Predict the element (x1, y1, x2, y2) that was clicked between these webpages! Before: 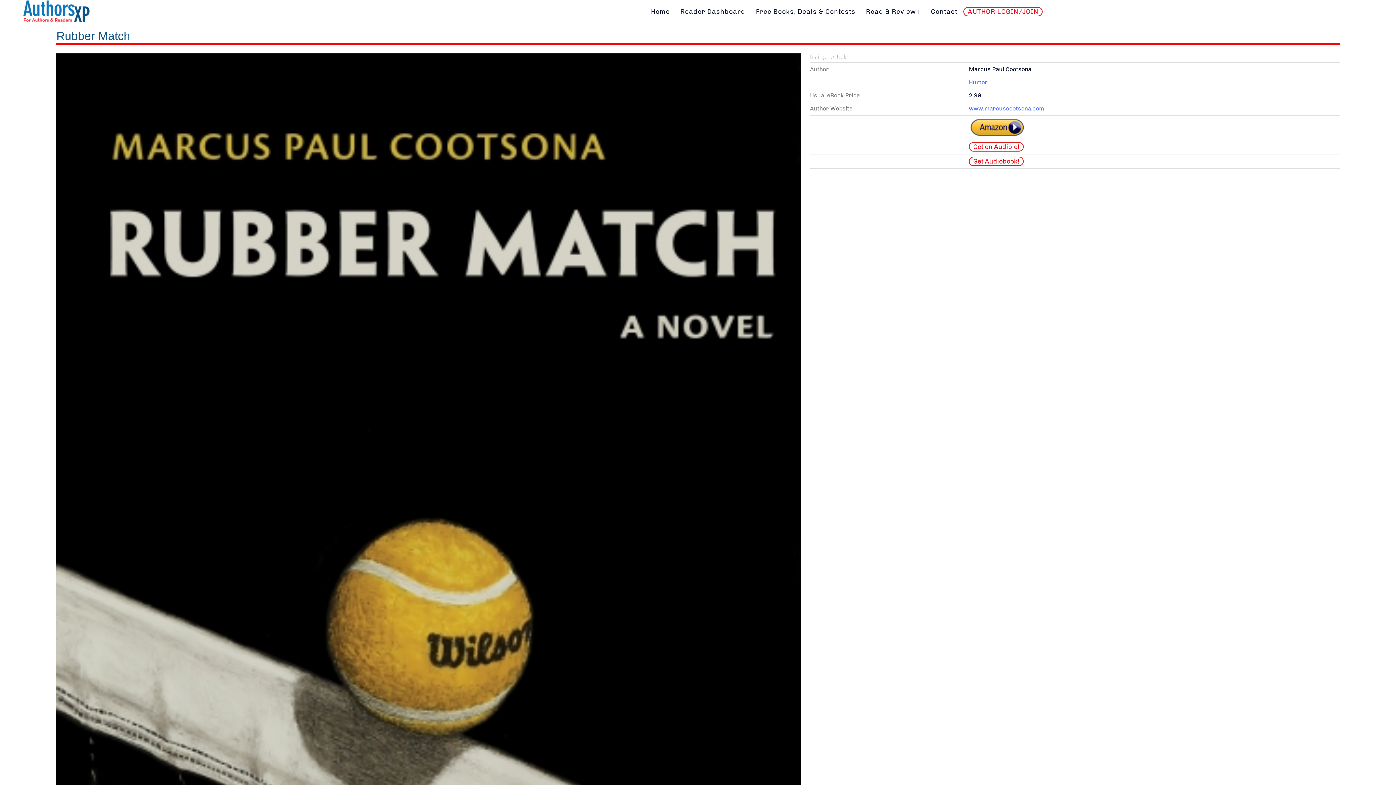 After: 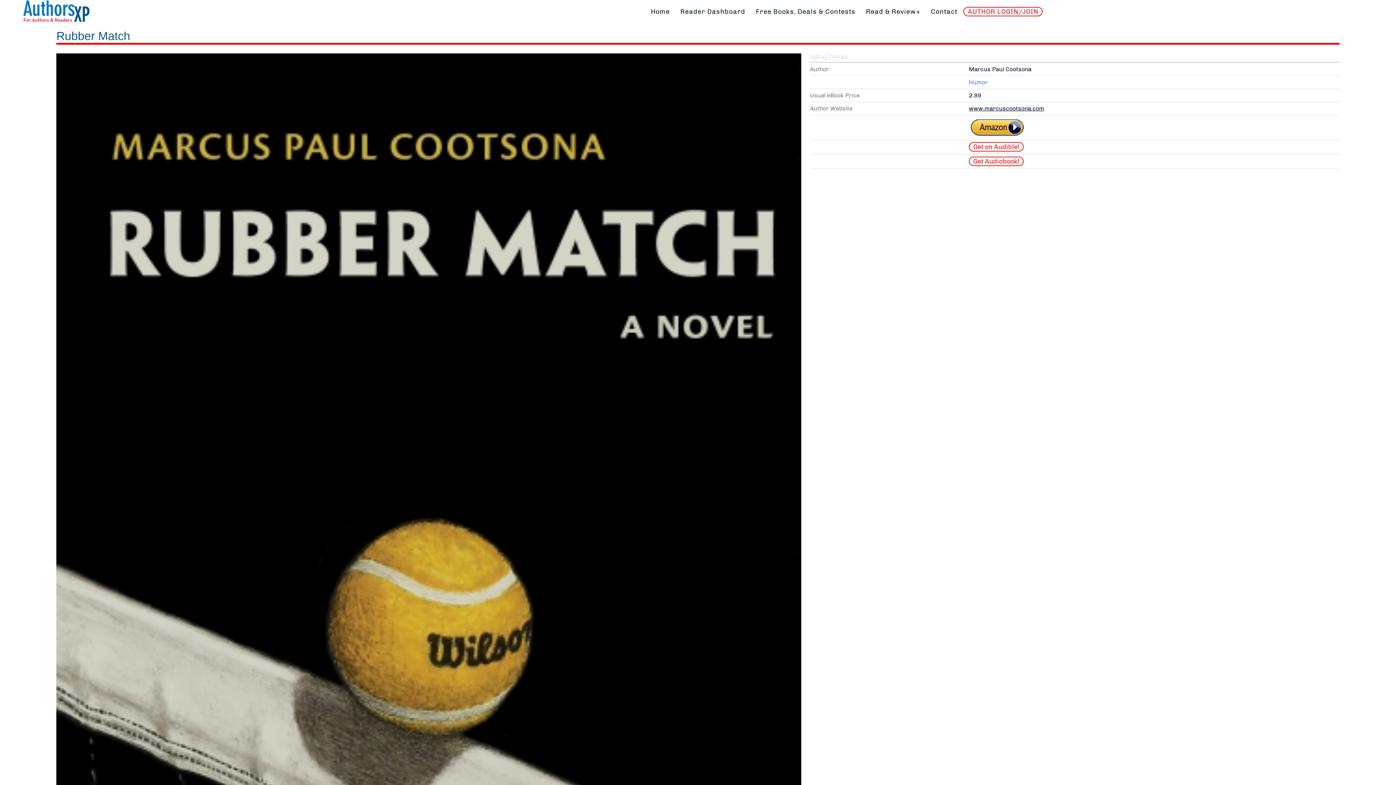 Action: label: www.marcuscootsona.com bbox: (969, 105, 1044, 112)